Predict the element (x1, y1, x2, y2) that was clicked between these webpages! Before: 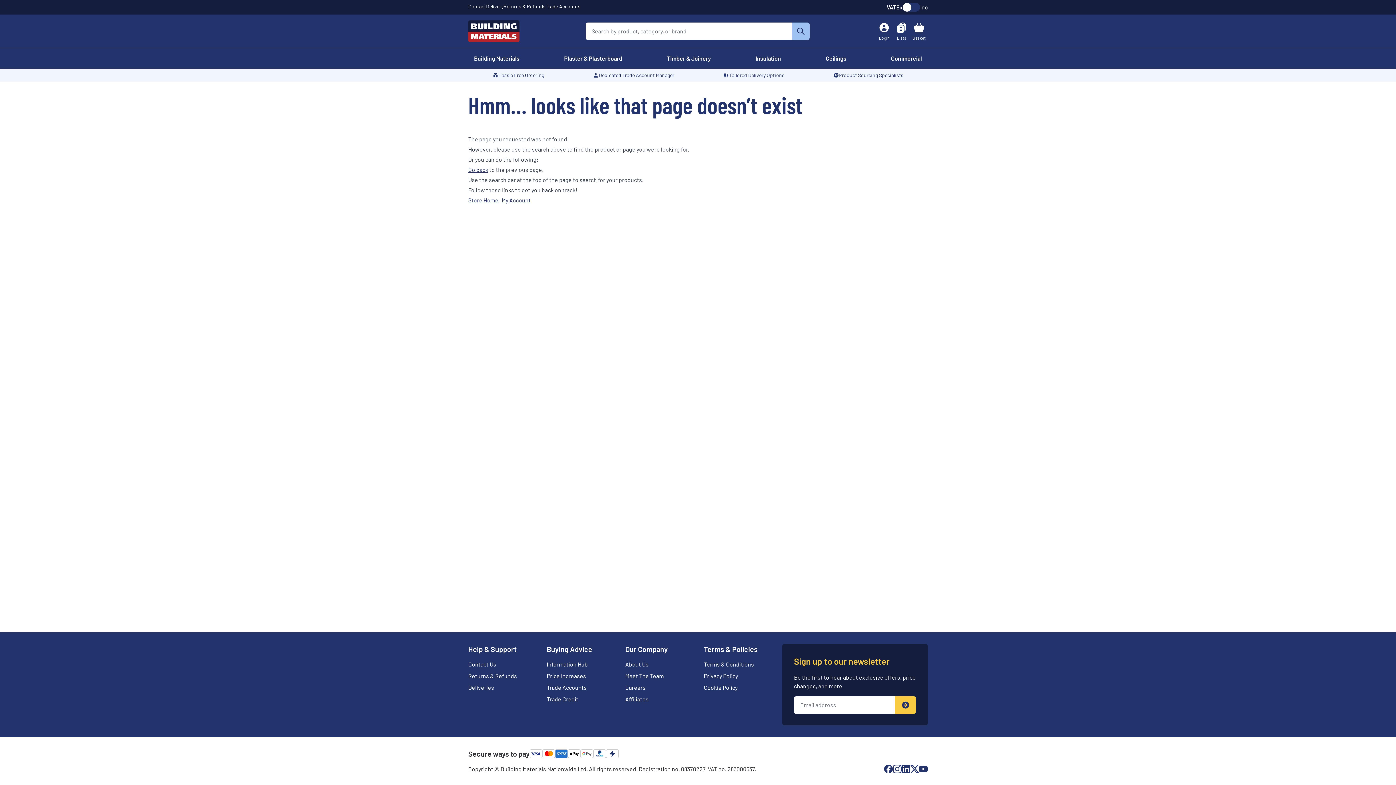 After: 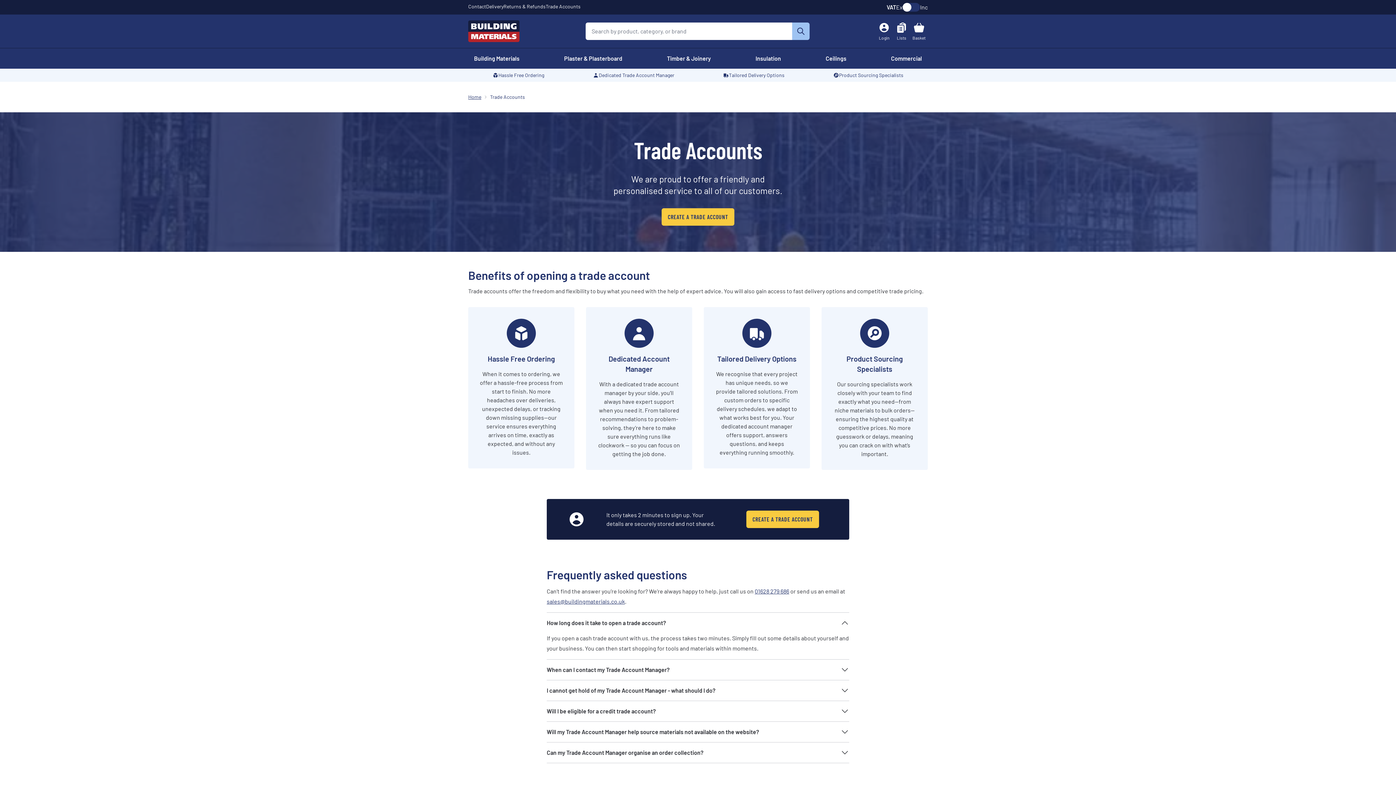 Action: bbox: (839, 71, 903, 78) label: Product Sourcing Specialists